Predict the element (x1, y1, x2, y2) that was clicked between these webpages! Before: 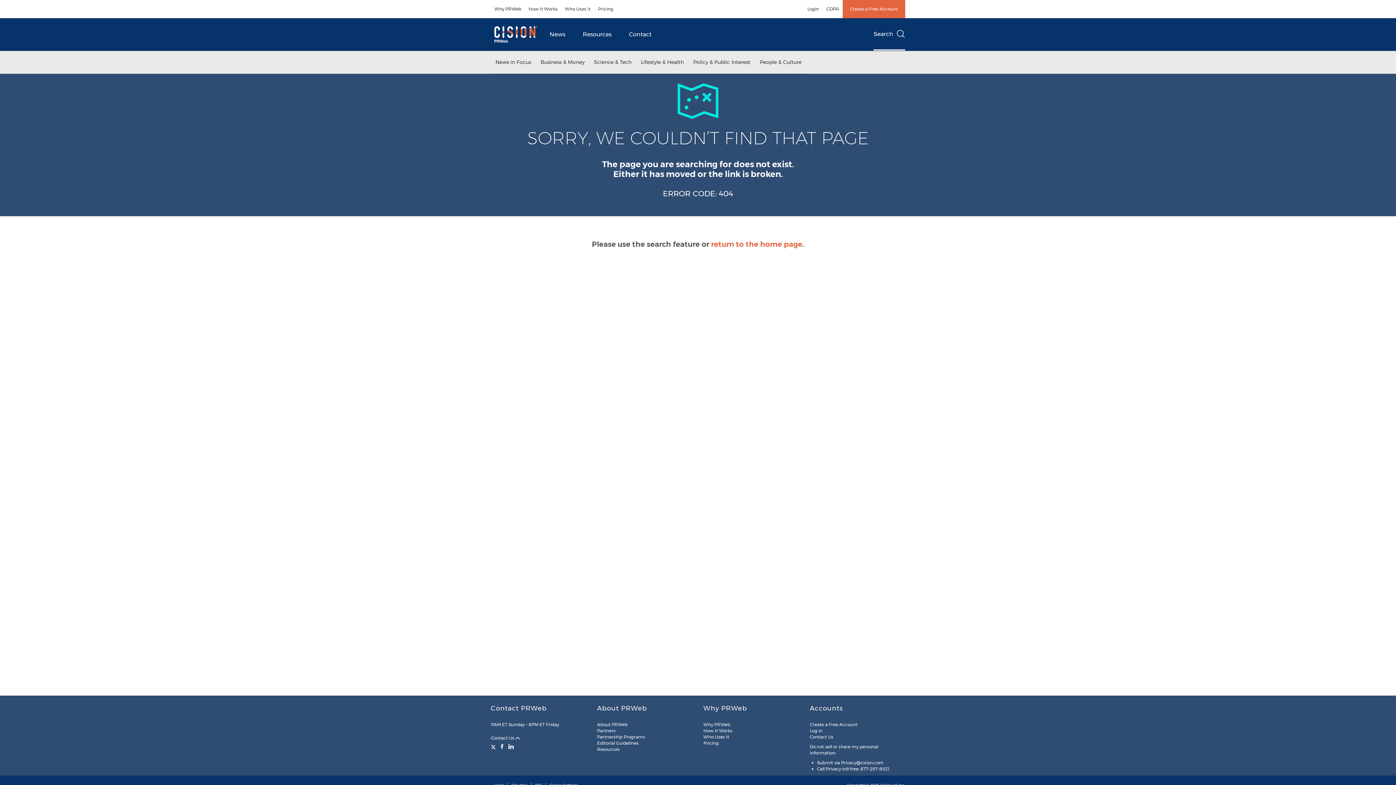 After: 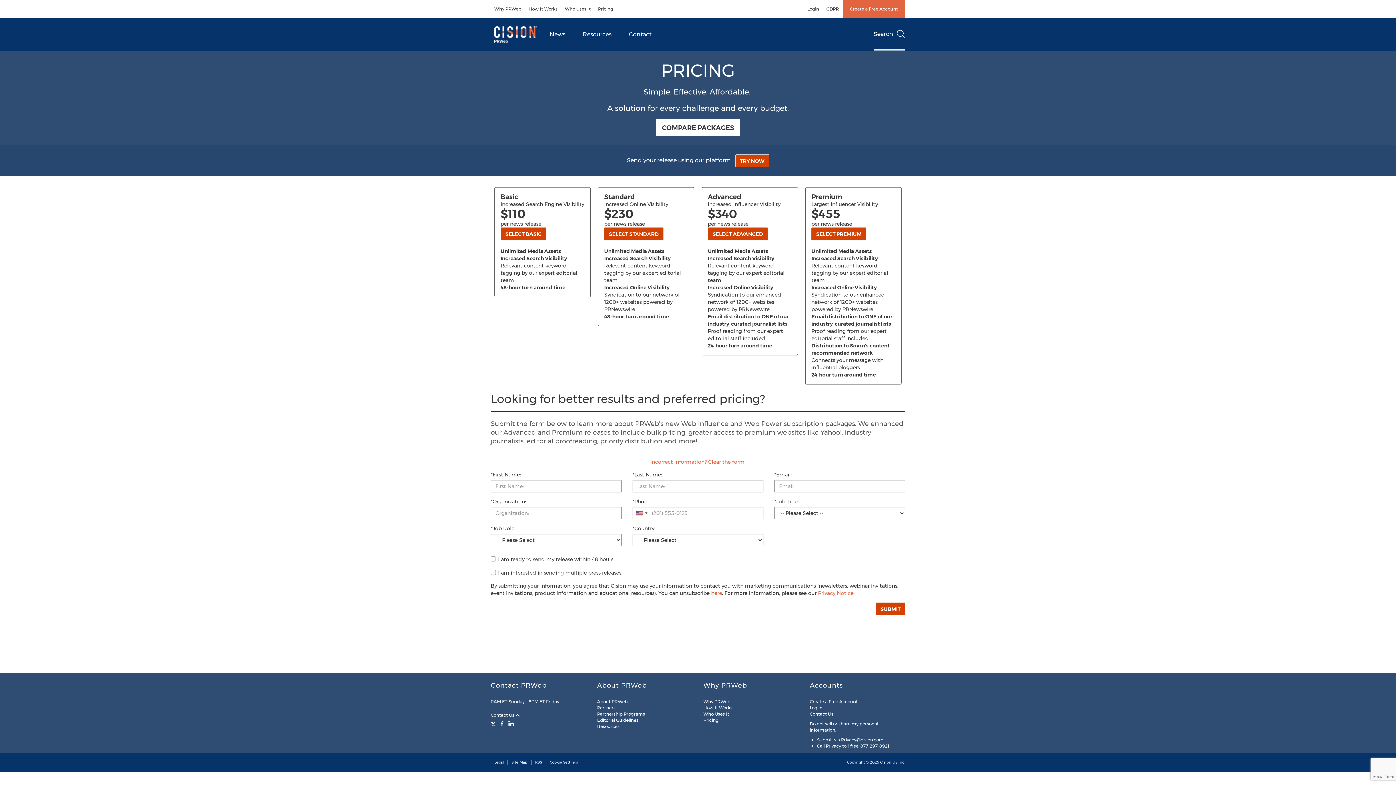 Action: label: Pricing bbox: (594, 0, 617, 18)